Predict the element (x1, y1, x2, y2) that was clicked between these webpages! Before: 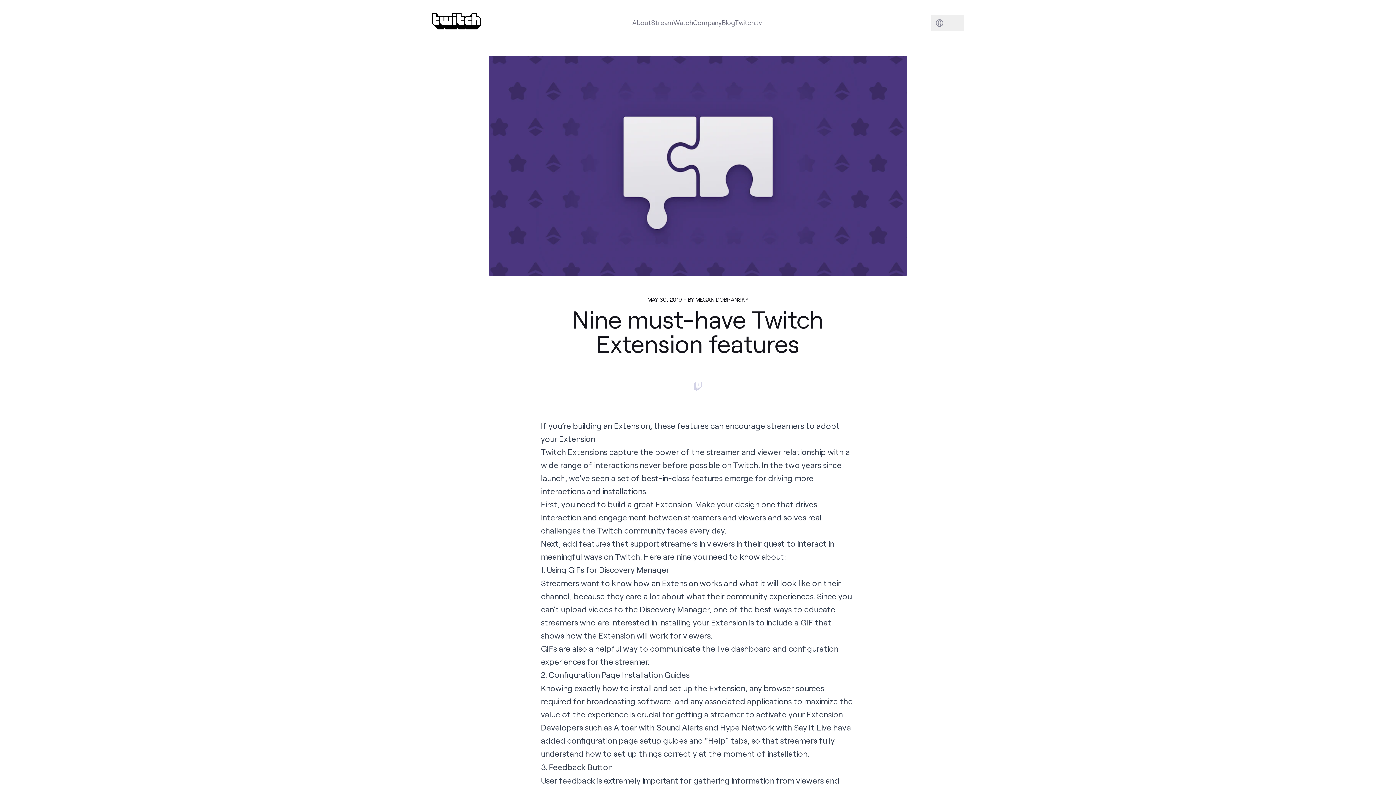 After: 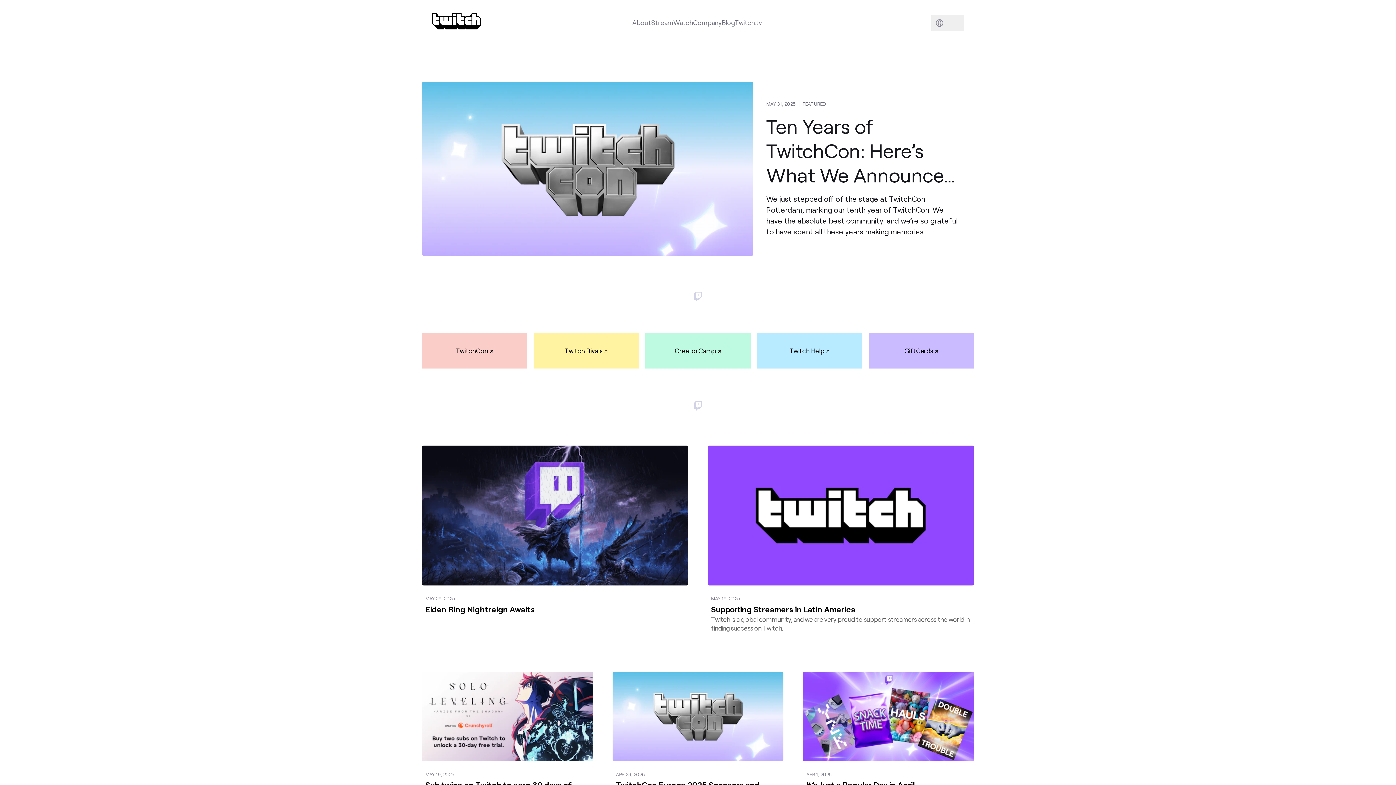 Action: bbox: (432, 13, 481, 29)